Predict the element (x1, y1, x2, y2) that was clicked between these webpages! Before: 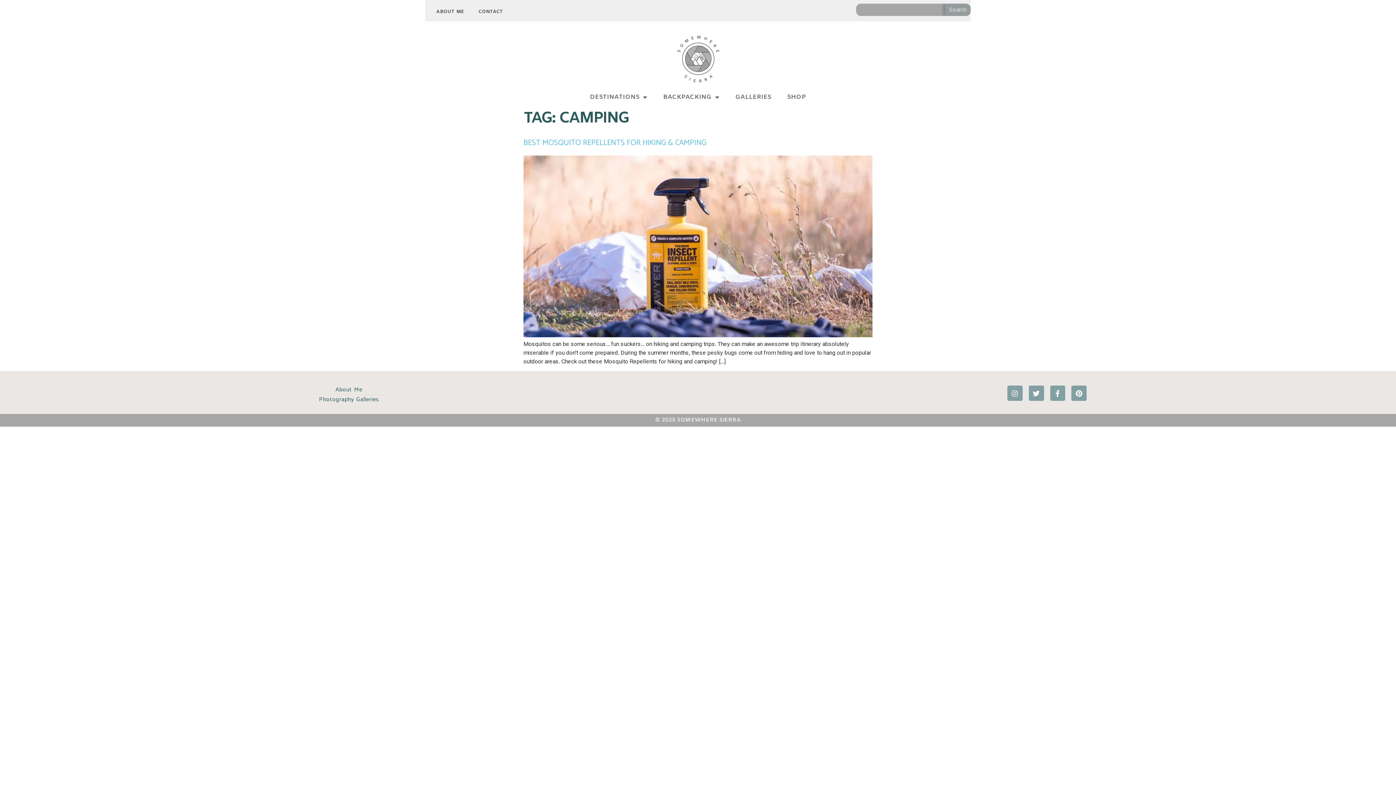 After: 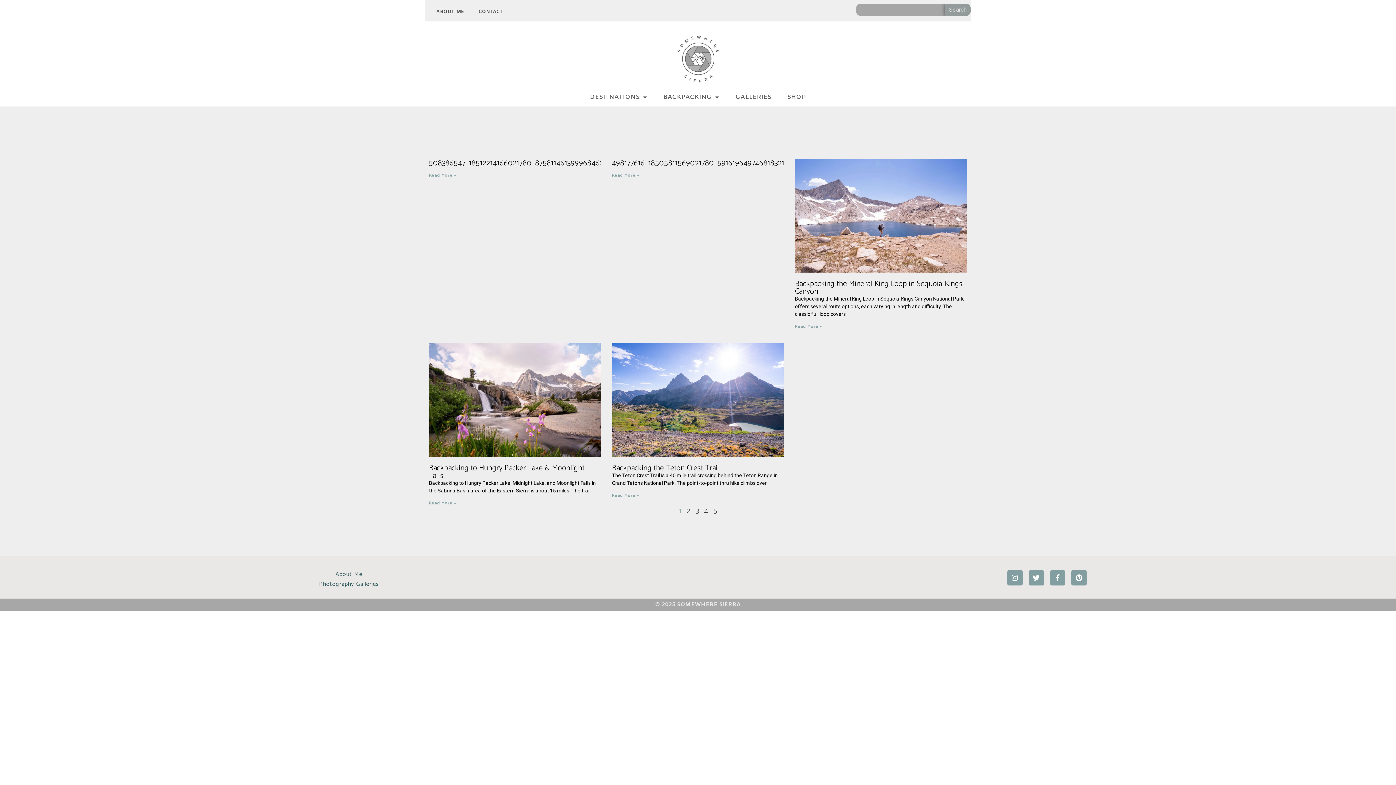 Action: bbox: (945, 3, 970, 16) label: Search